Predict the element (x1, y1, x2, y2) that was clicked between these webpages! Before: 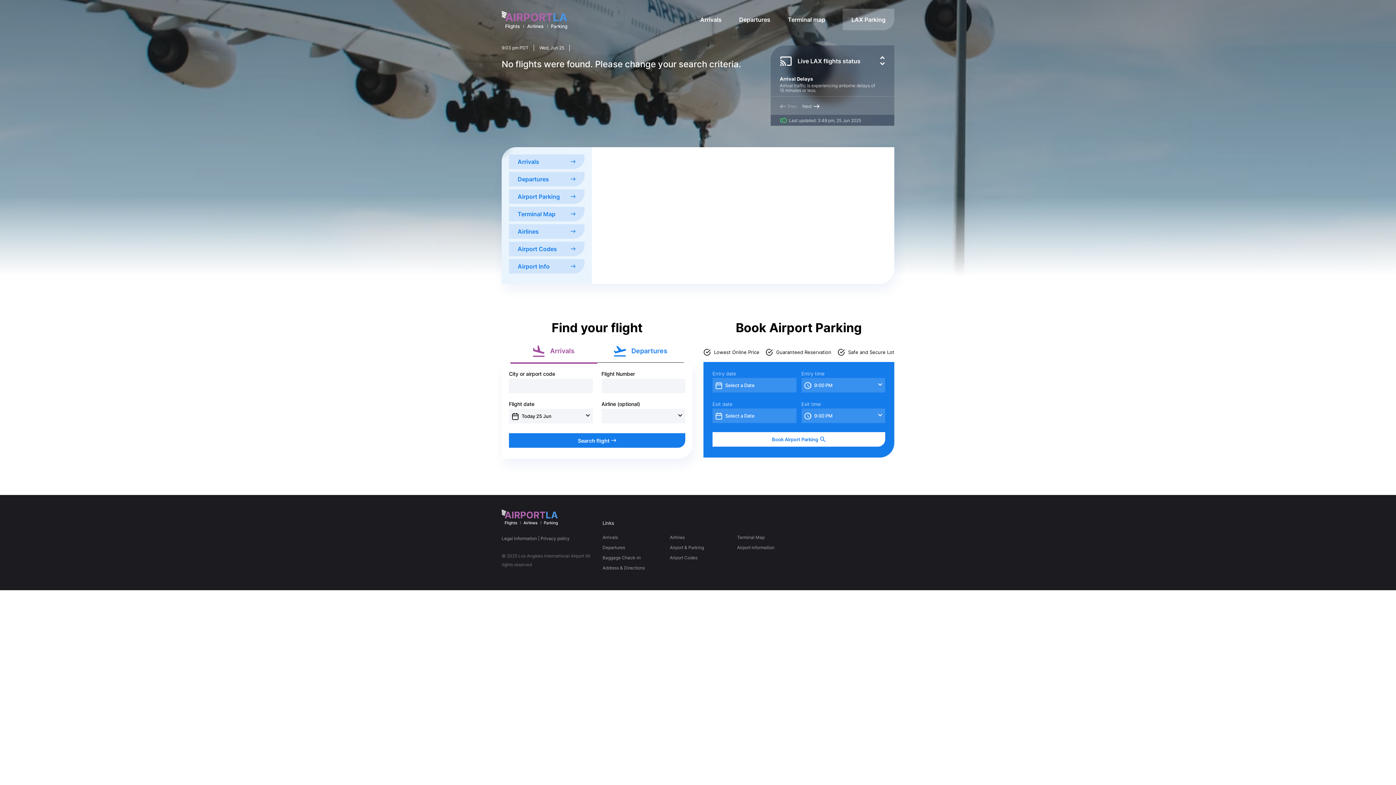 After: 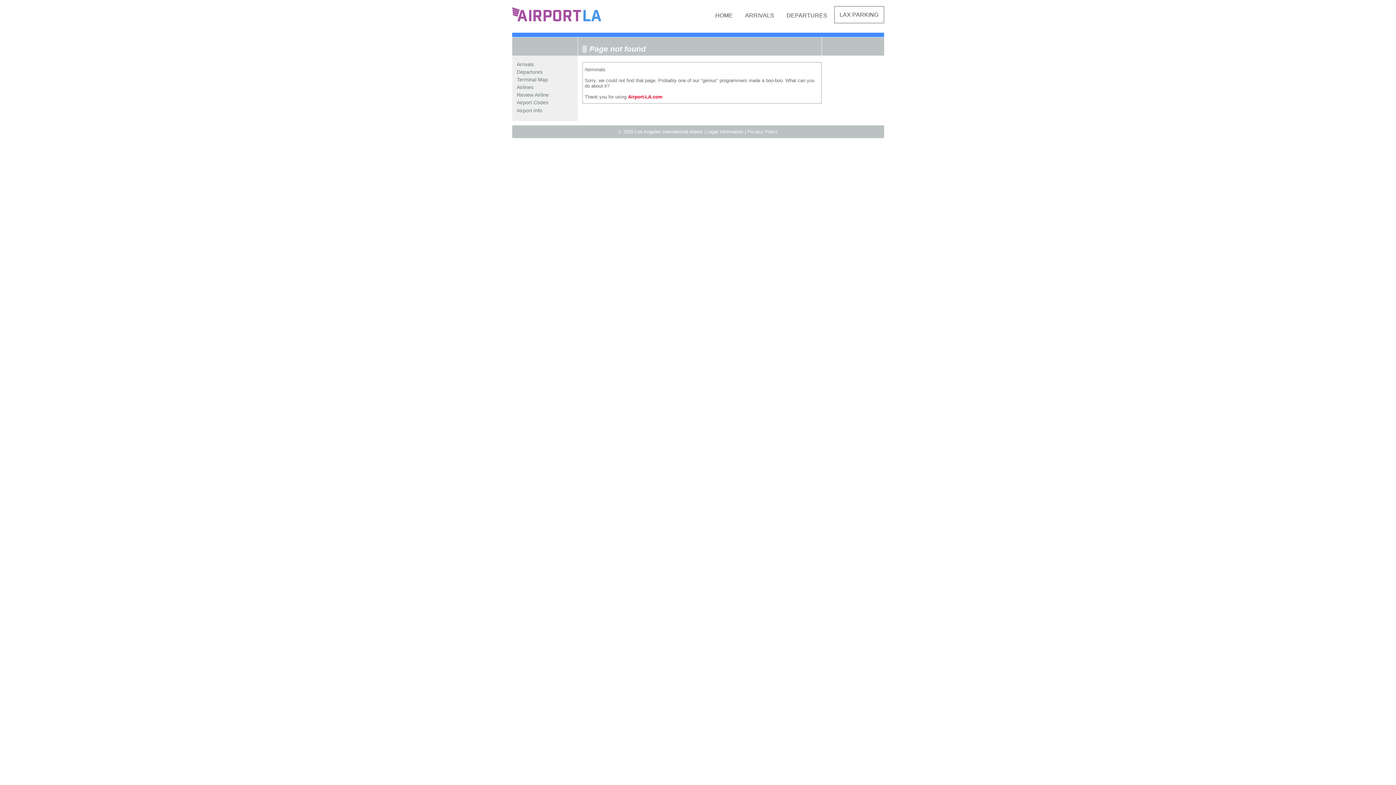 Action: bbox: (509, 206, 584, 221) label: Terminal Map